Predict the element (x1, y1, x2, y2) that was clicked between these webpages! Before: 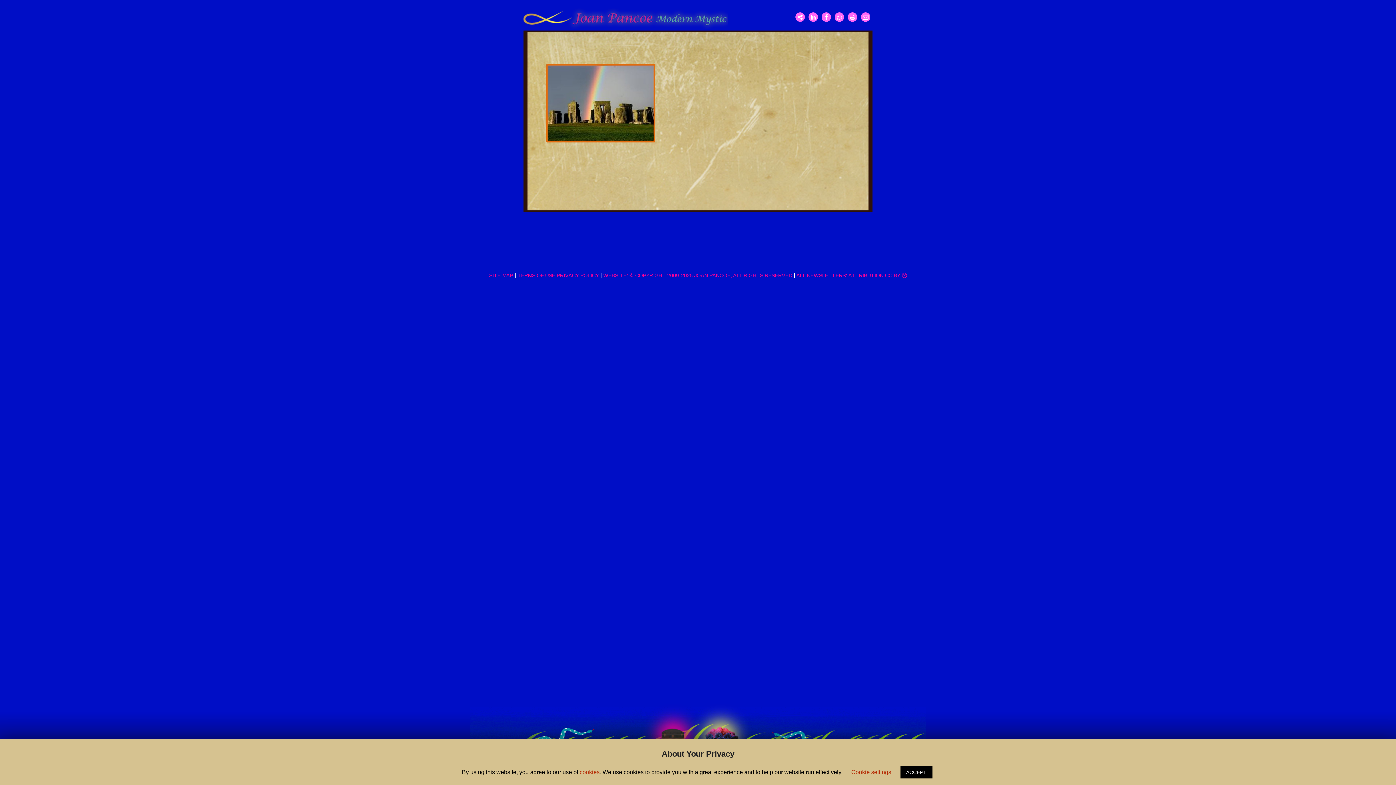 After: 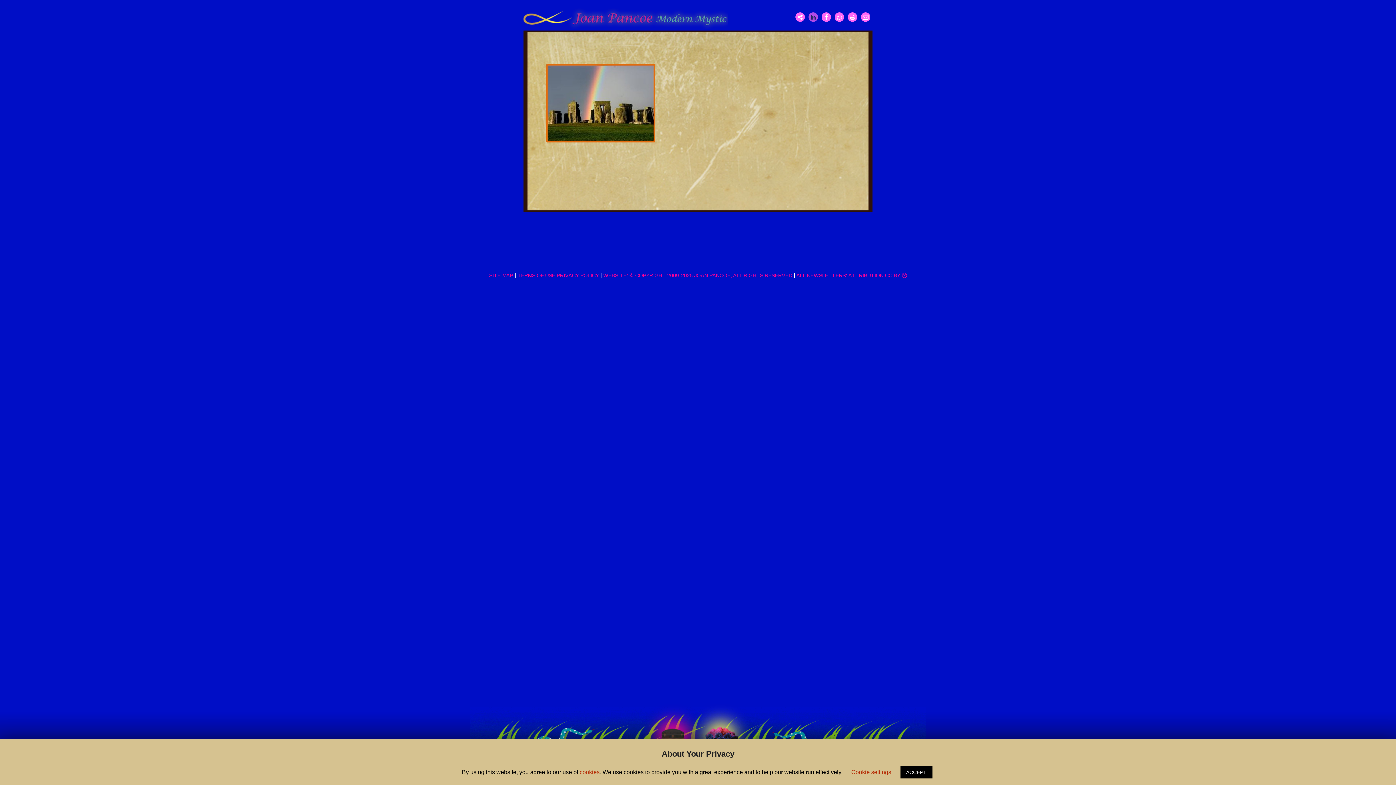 Action: bbox: (808, 12, 818, 21)